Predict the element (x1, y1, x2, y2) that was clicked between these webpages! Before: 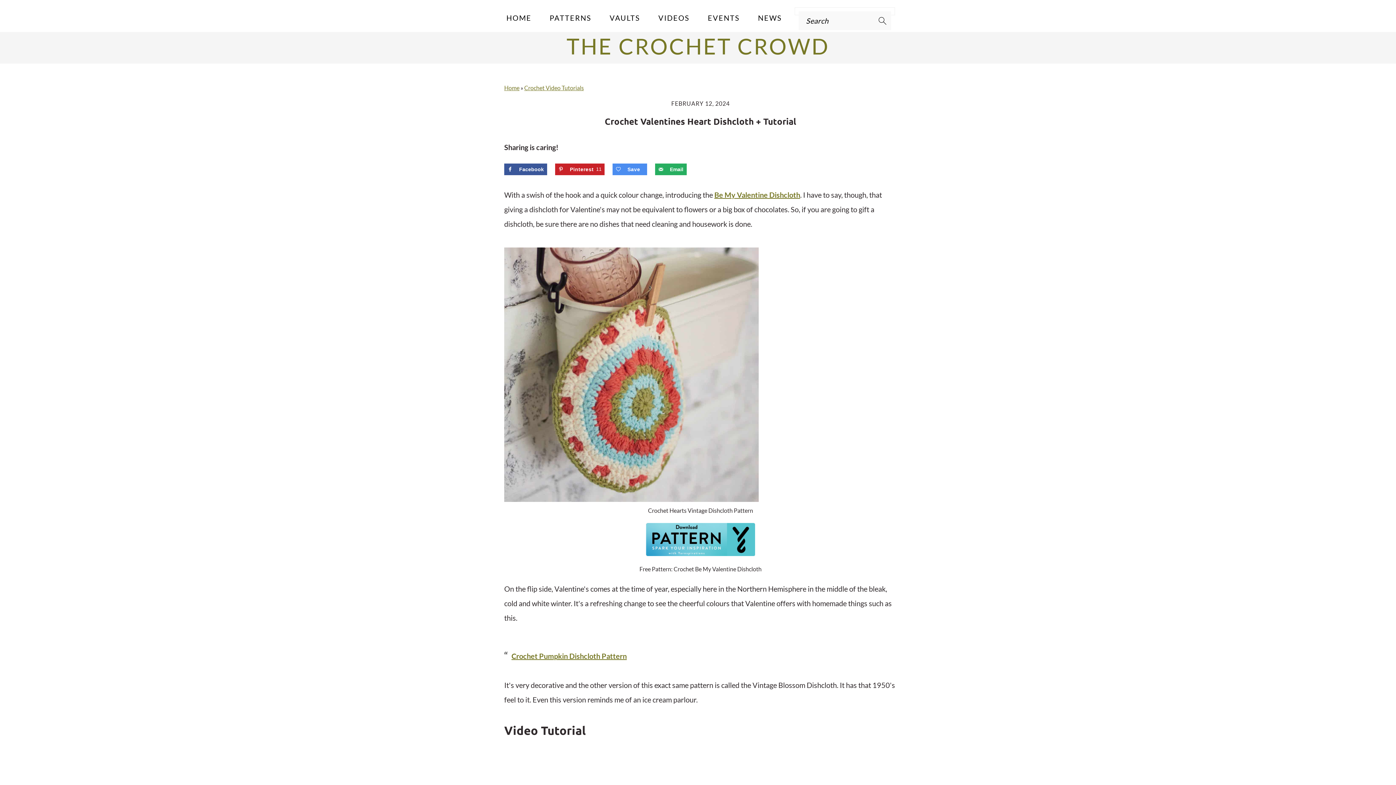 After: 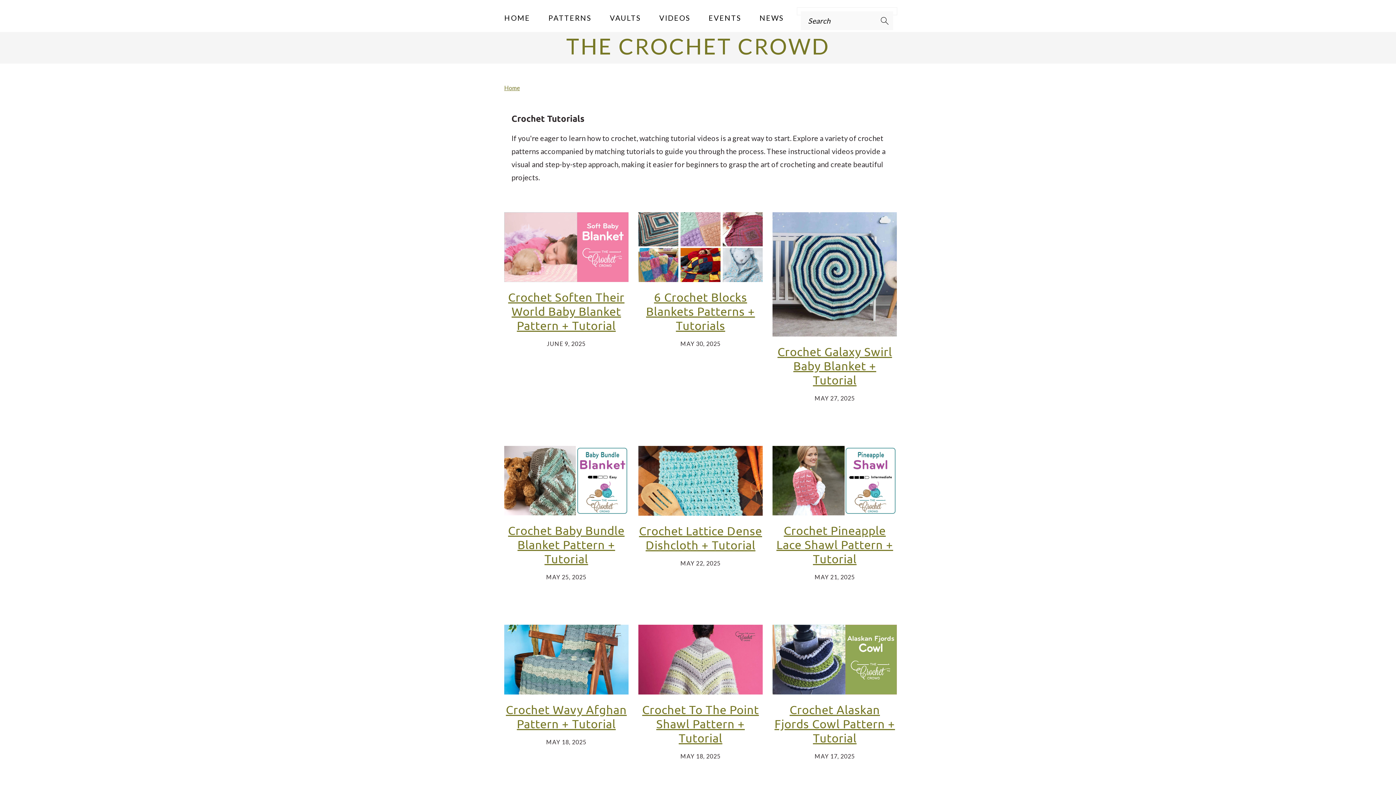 Action: bbox: (524, 84, 584, 91) label: Crochet Video Tutorials